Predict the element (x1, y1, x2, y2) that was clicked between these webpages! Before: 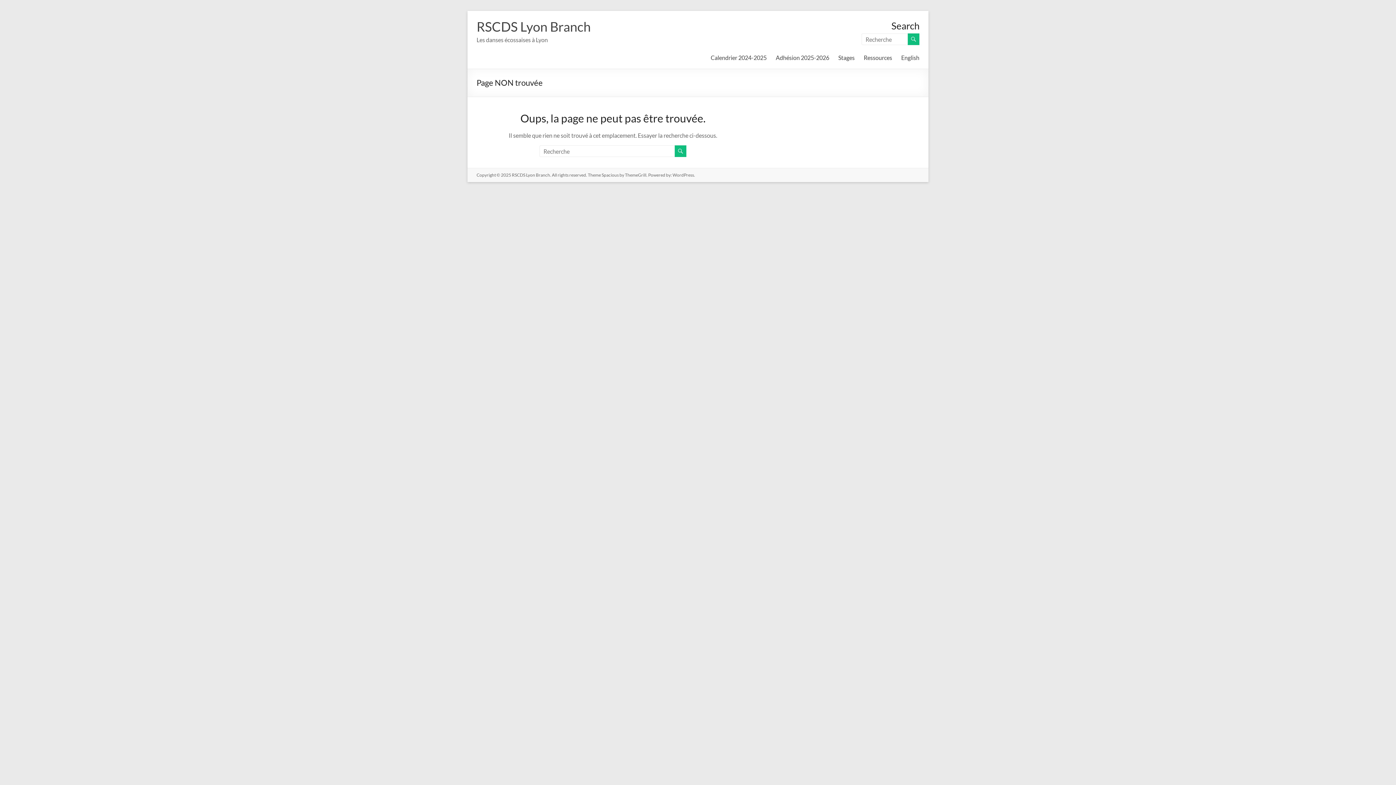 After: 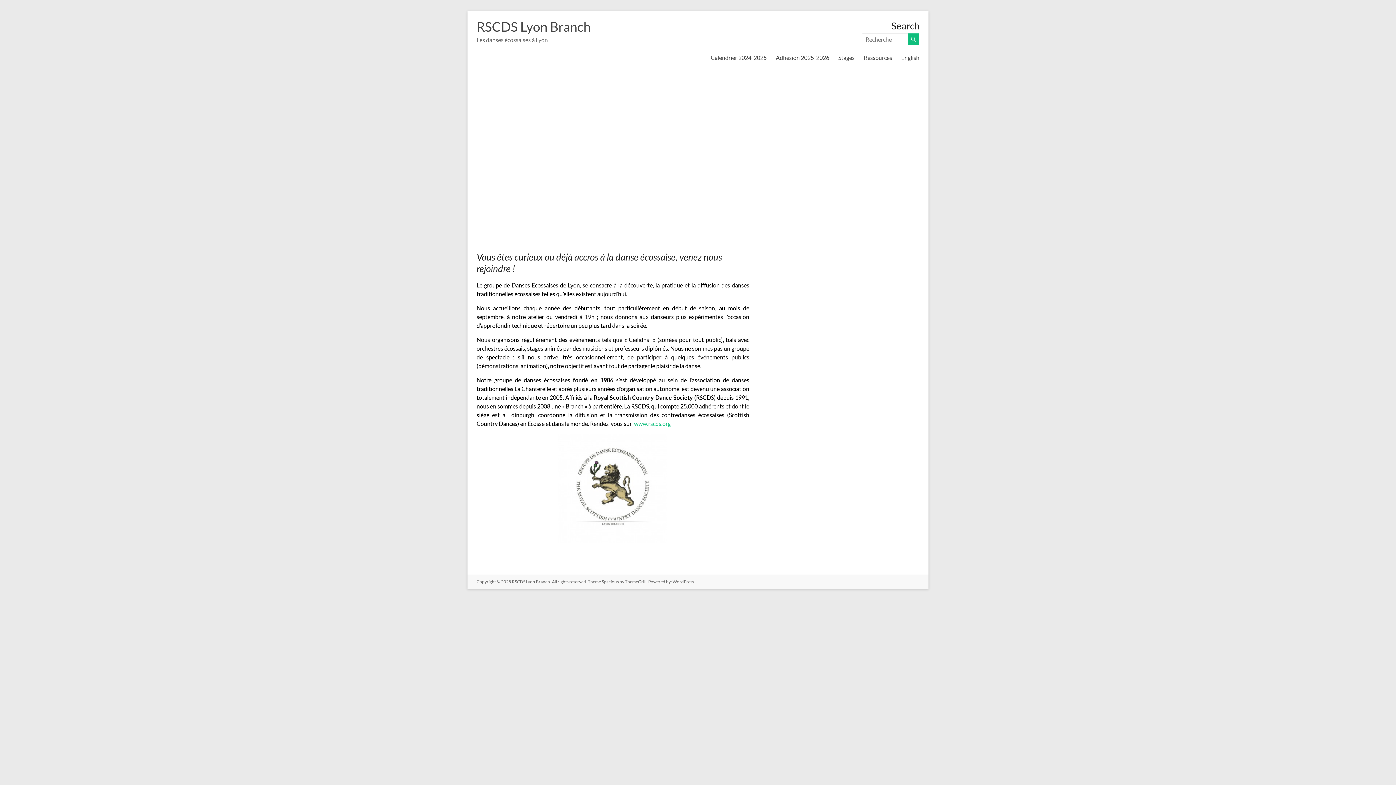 Action: bbox: (476, 18, 590, 34) label: RSCDS Lyon Branch